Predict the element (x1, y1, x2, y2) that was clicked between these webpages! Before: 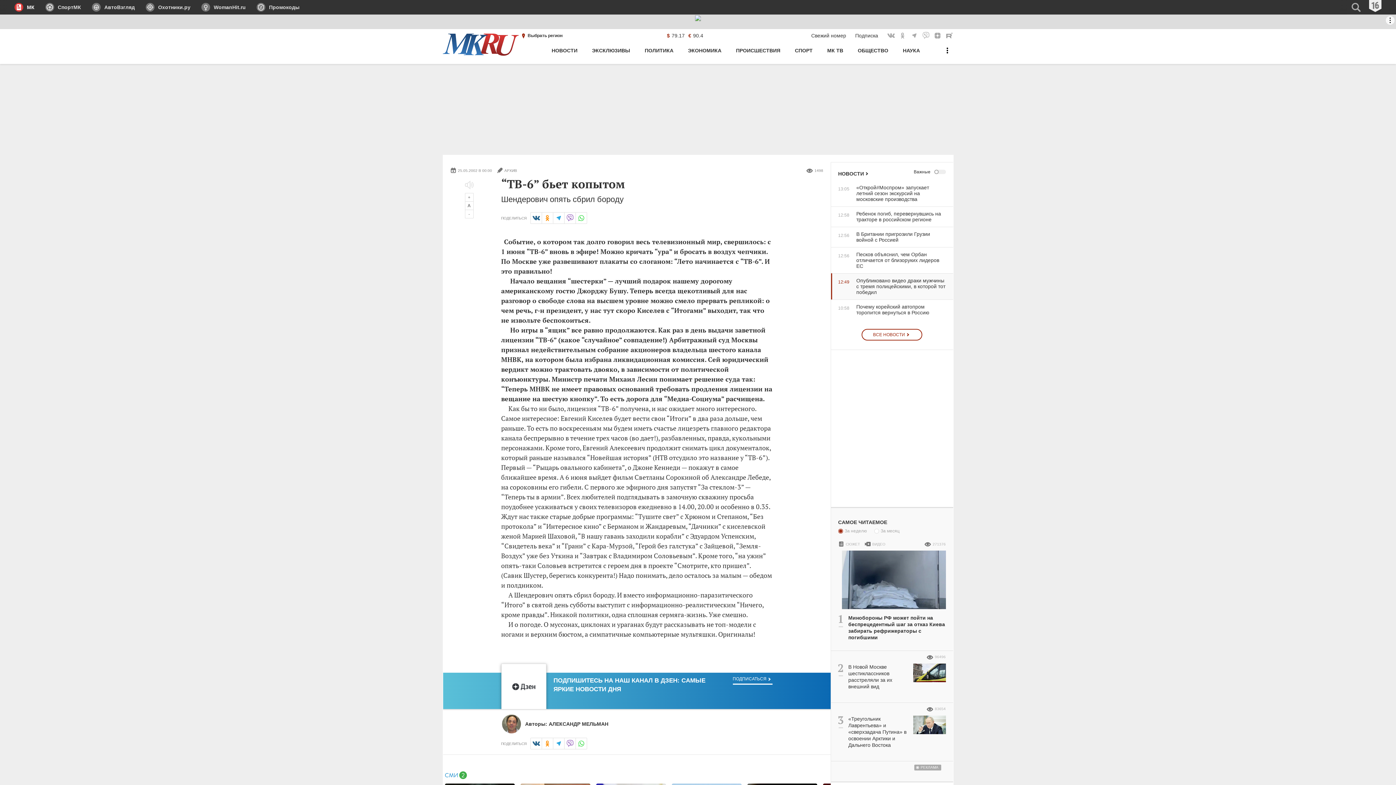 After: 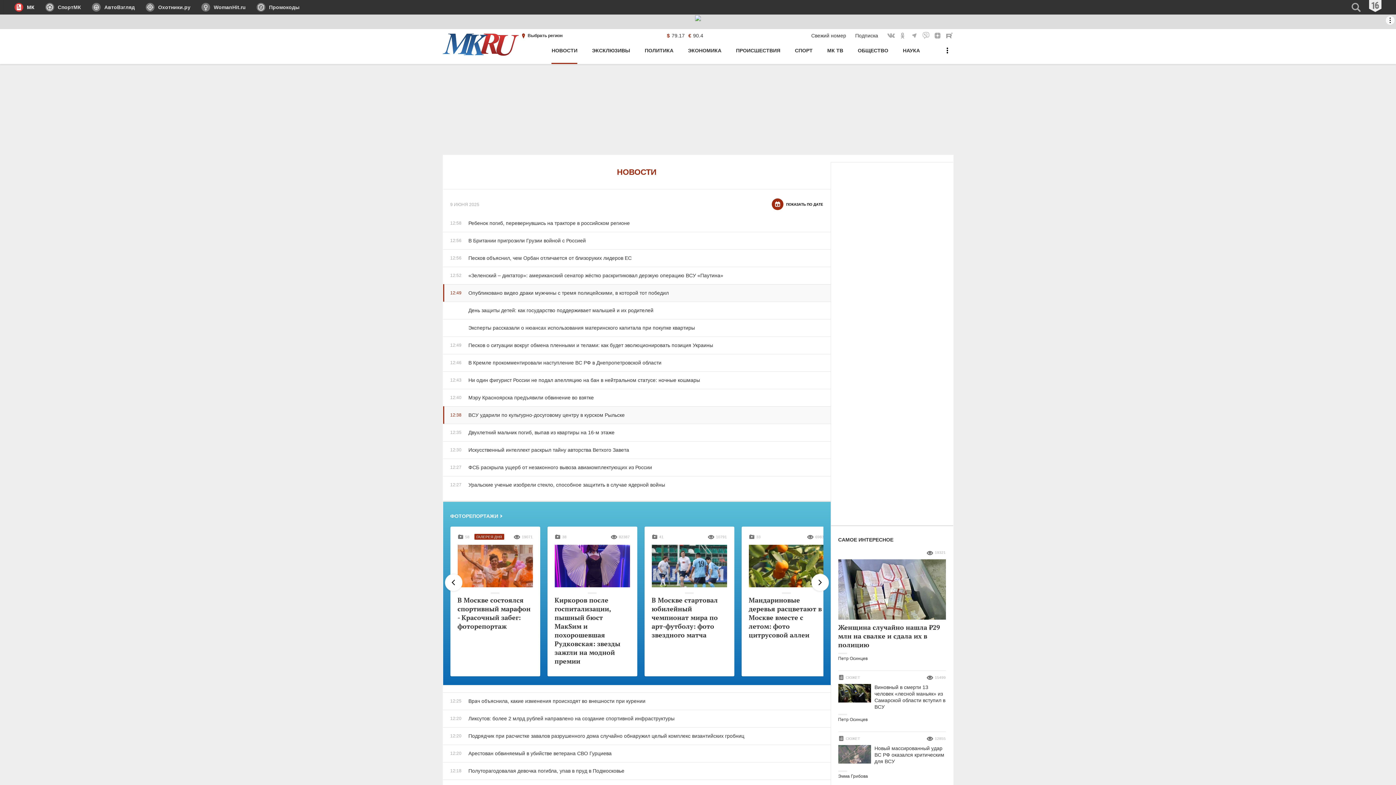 Action: bbox: (838, 169, 870, 178) label: НОВОСТИ